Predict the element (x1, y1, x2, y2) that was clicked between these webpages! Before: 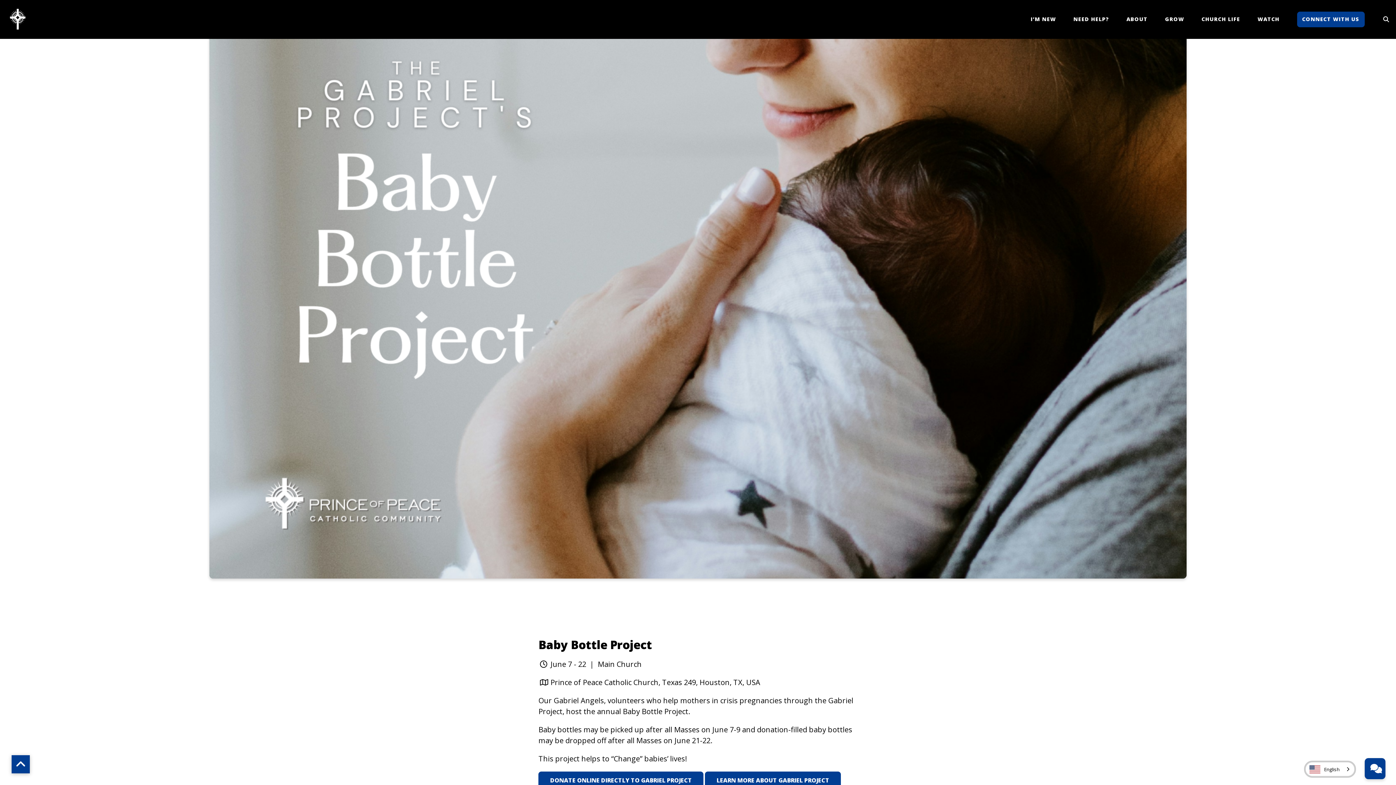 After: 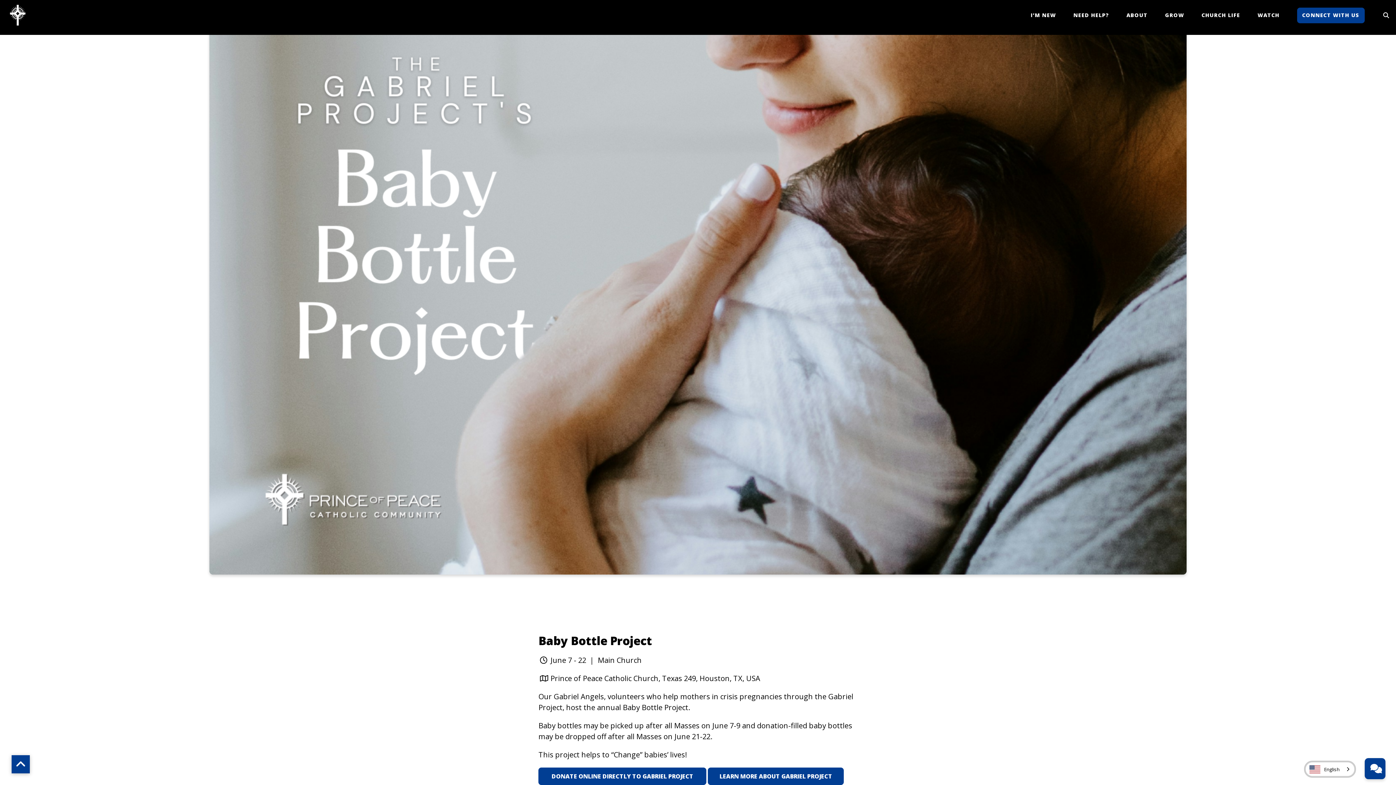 Action: bbox: (538, 772, 703, 789) label: DONATE ONLINE DIRECTLY TO GABRIEL PROJECT